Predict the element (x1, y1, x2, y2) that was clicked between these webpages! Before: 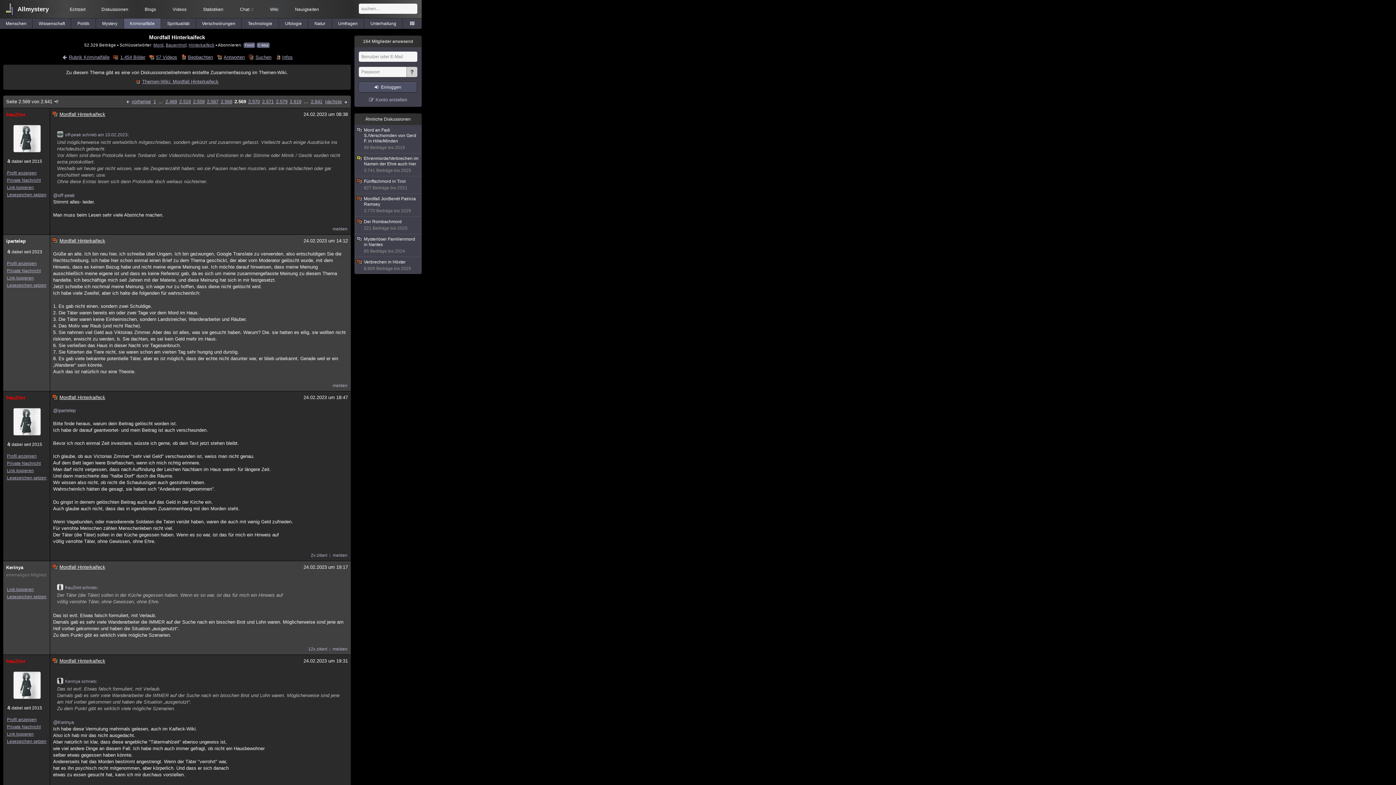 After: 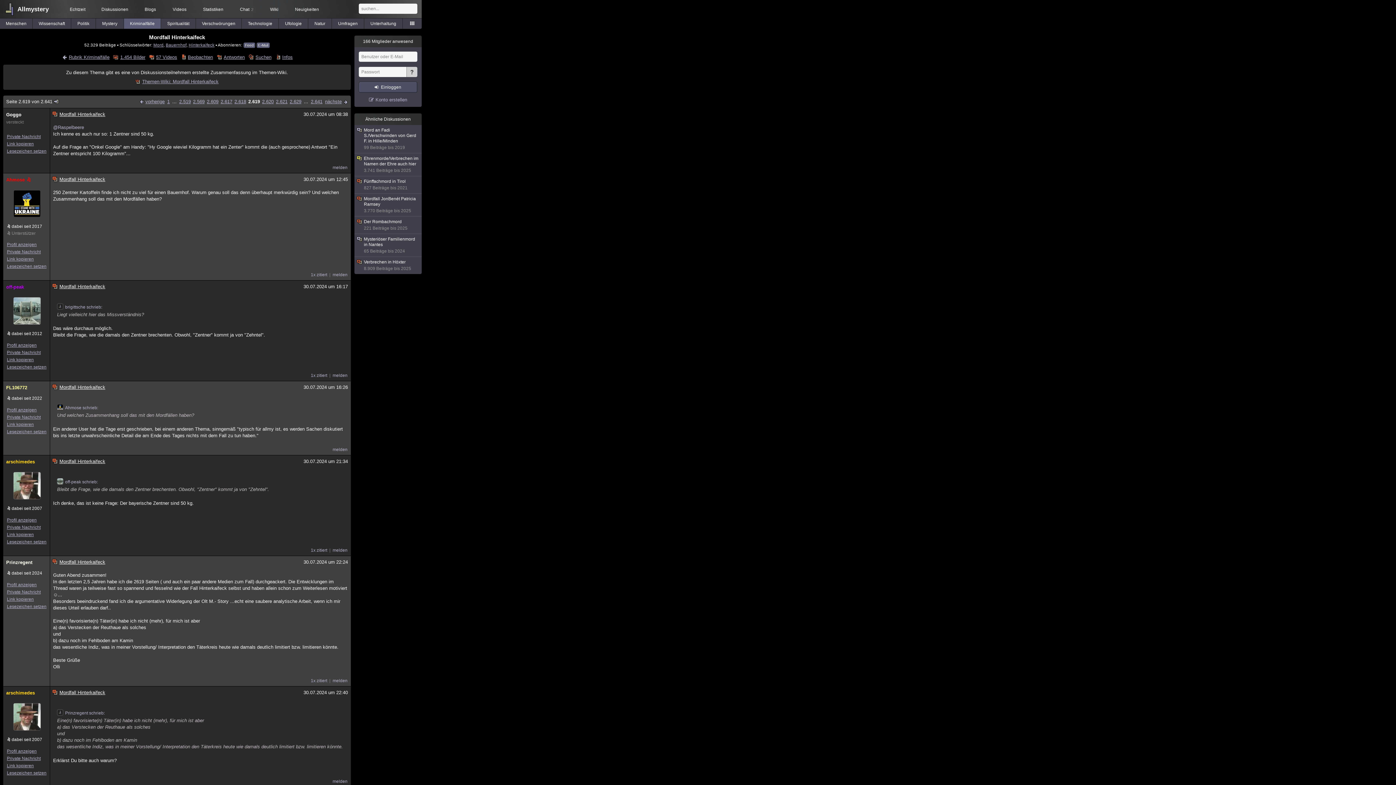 Action: bbox: (288, 98, 302, 104) label: 2.619